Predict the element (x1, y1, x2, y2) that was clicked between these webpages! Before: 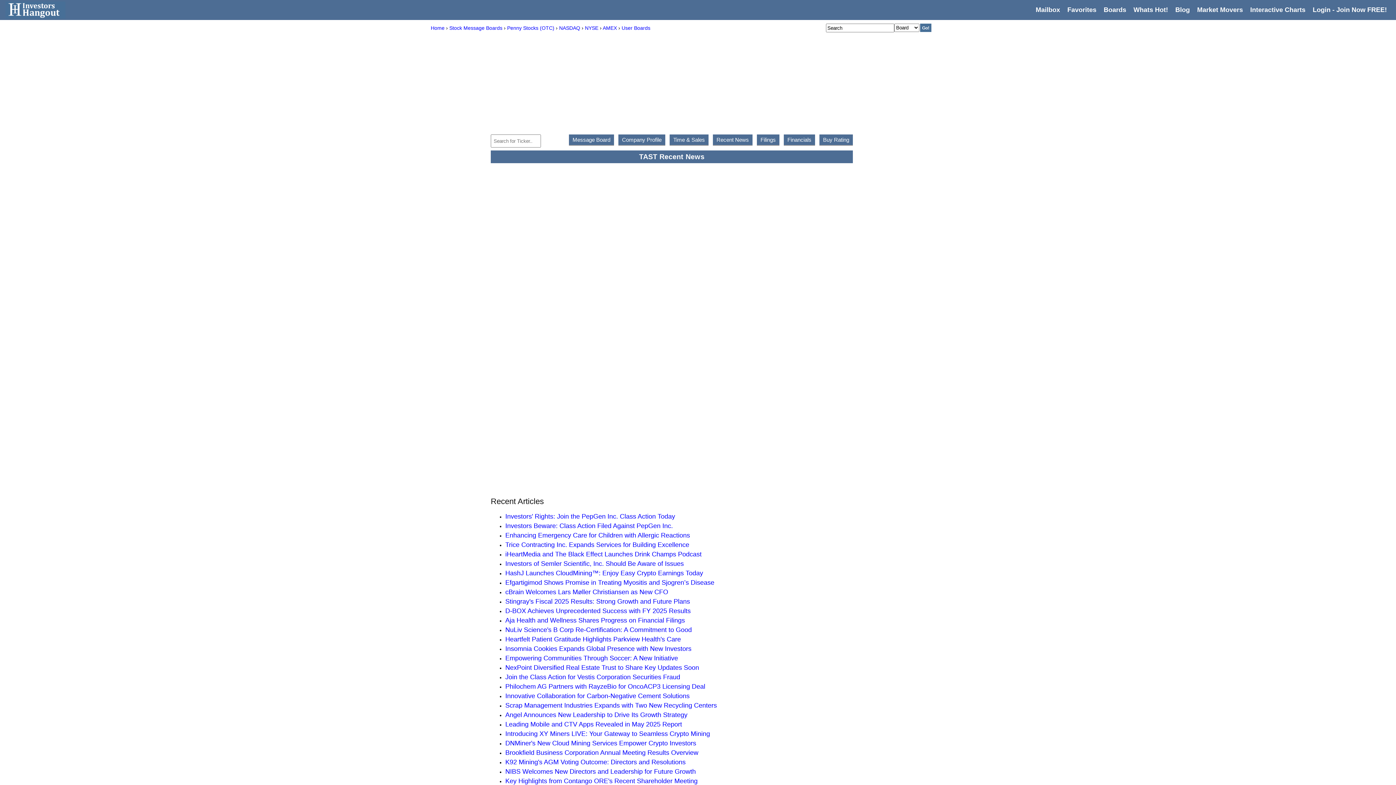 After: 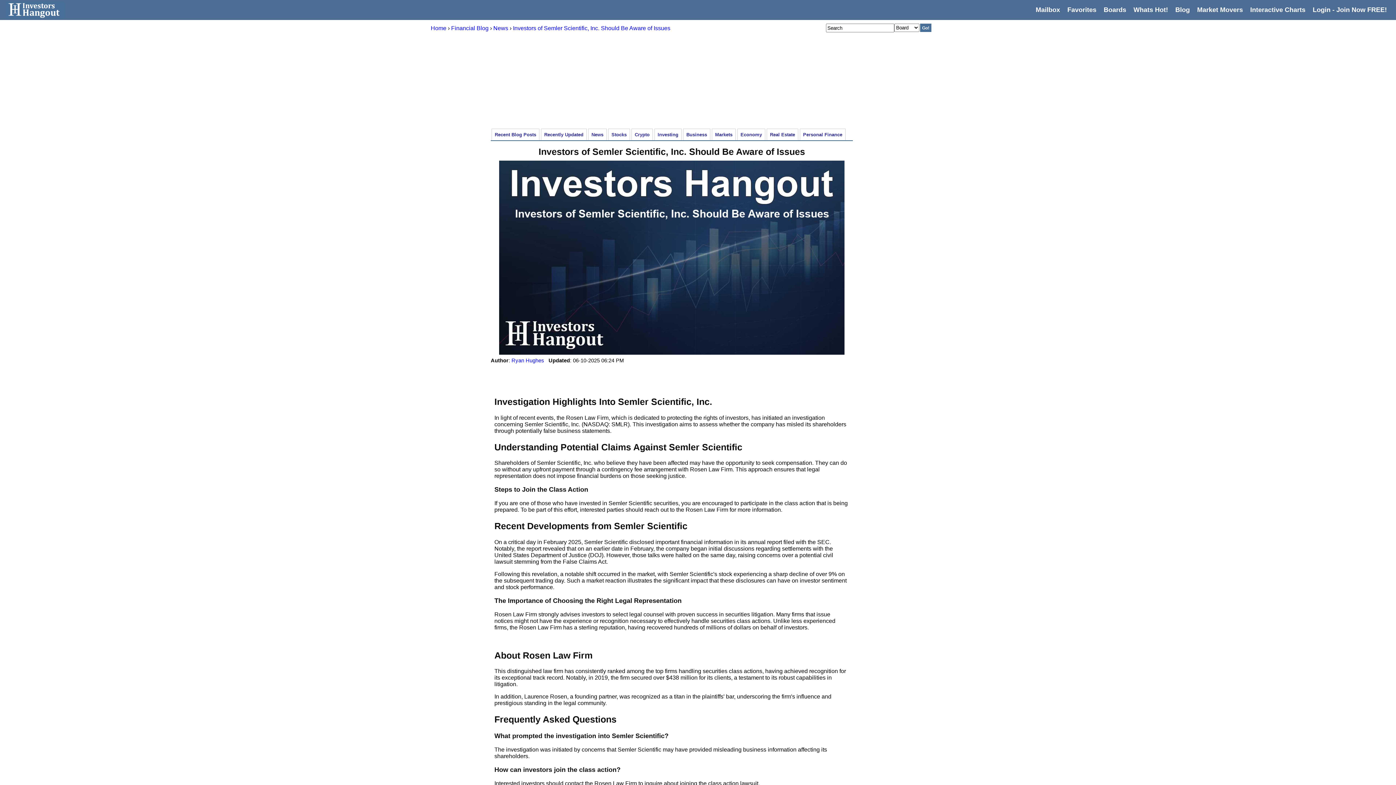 Action: bbox: (505, 560, 684, 567) label: Investors of Semler Scientific, Inc. Should Be Aware of Issues